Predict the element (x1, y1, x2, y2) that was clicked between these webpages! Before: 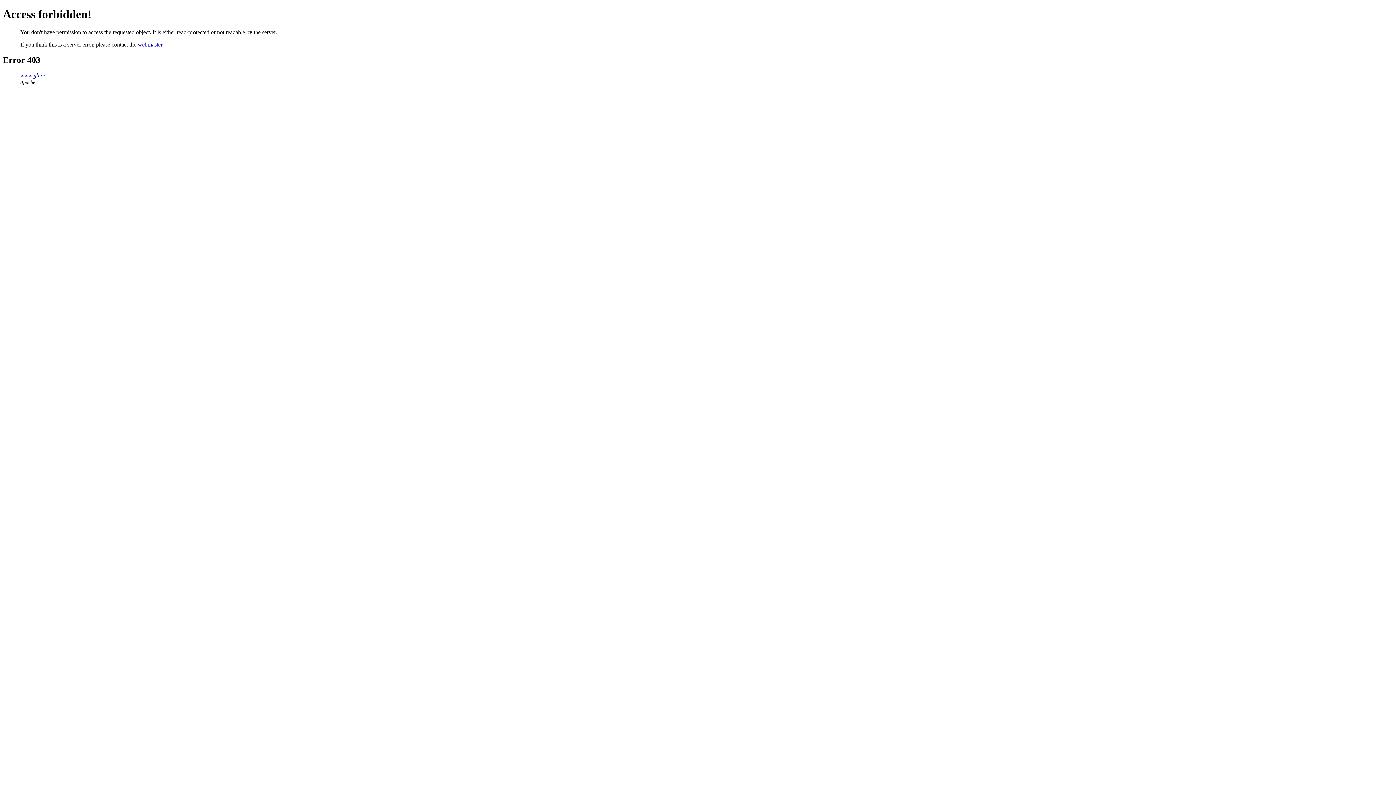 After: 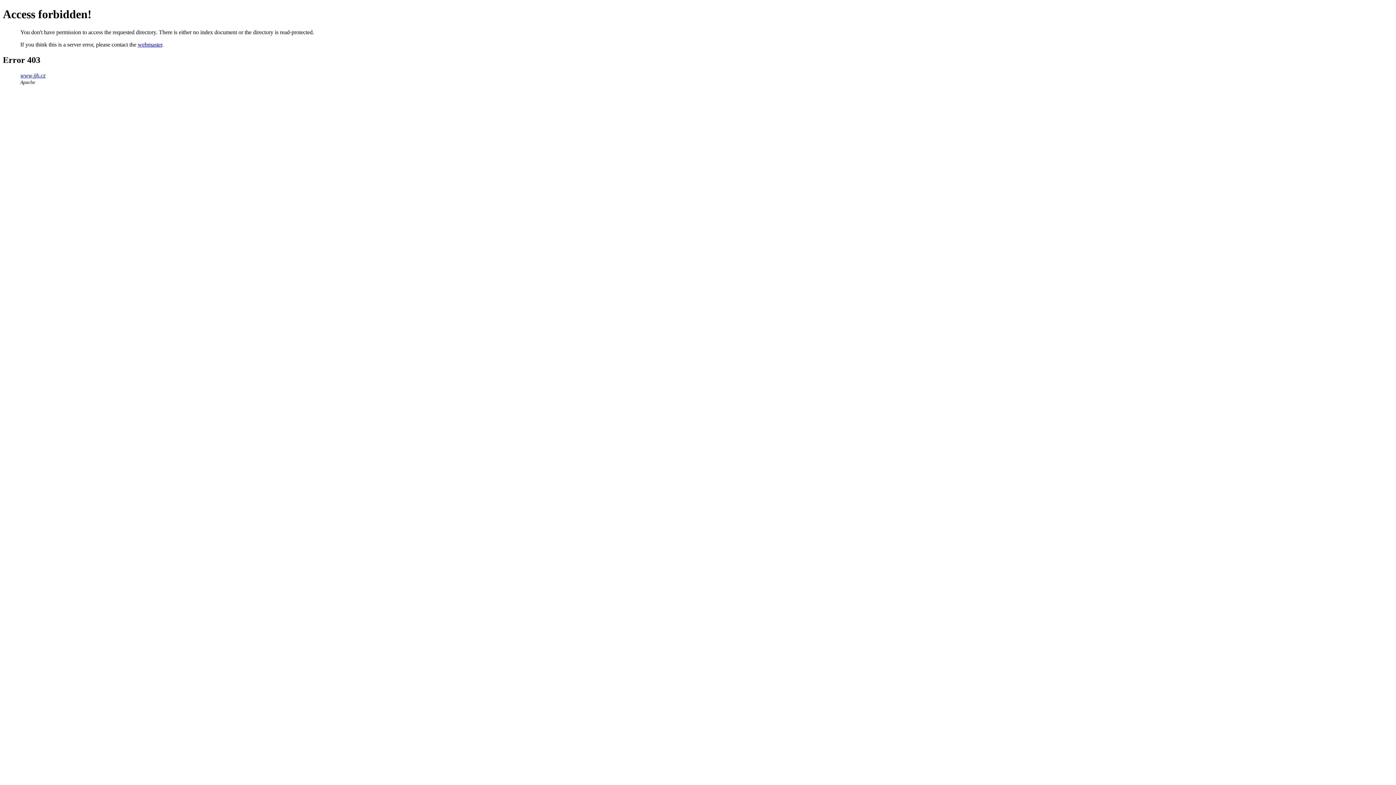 Action: label: www.jjh.cz bbox: (20, 72, 45, 78)